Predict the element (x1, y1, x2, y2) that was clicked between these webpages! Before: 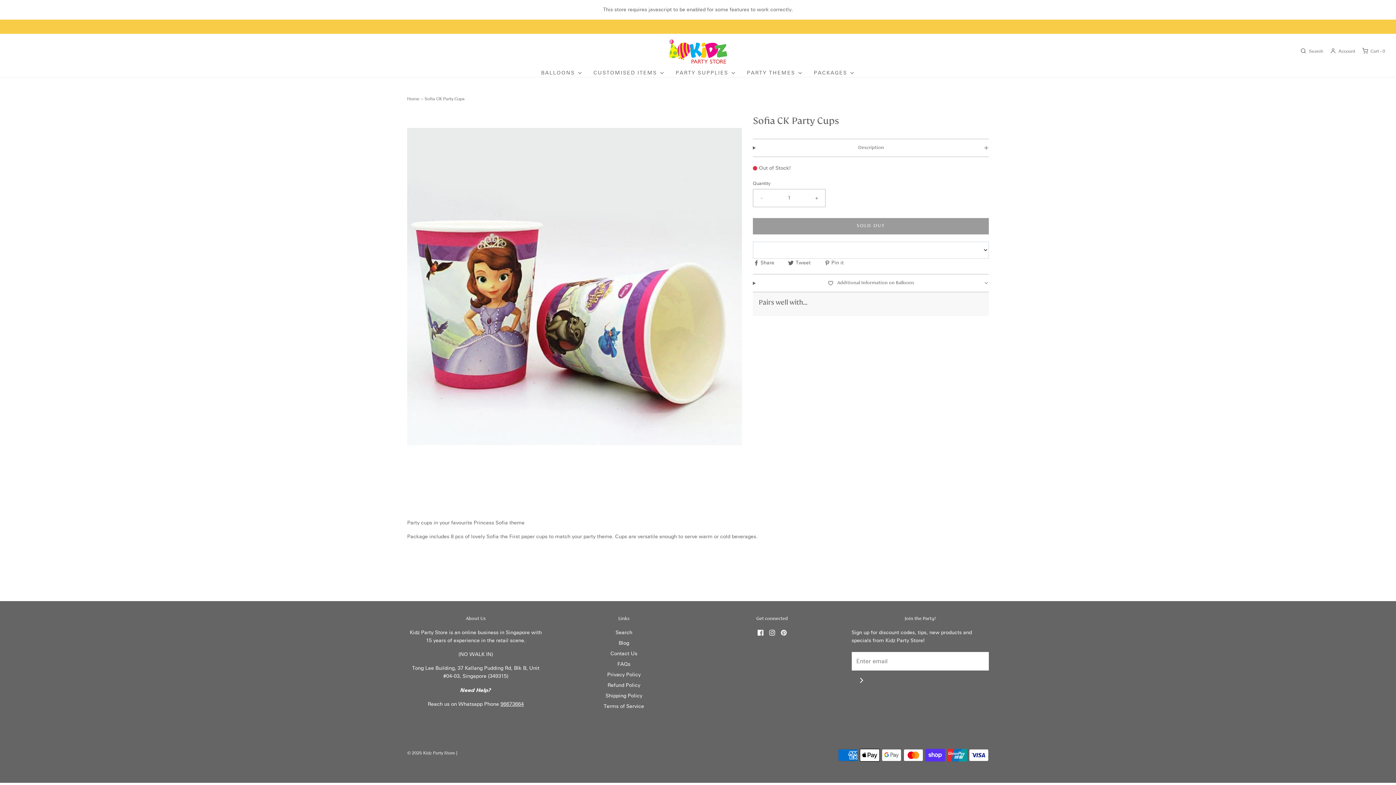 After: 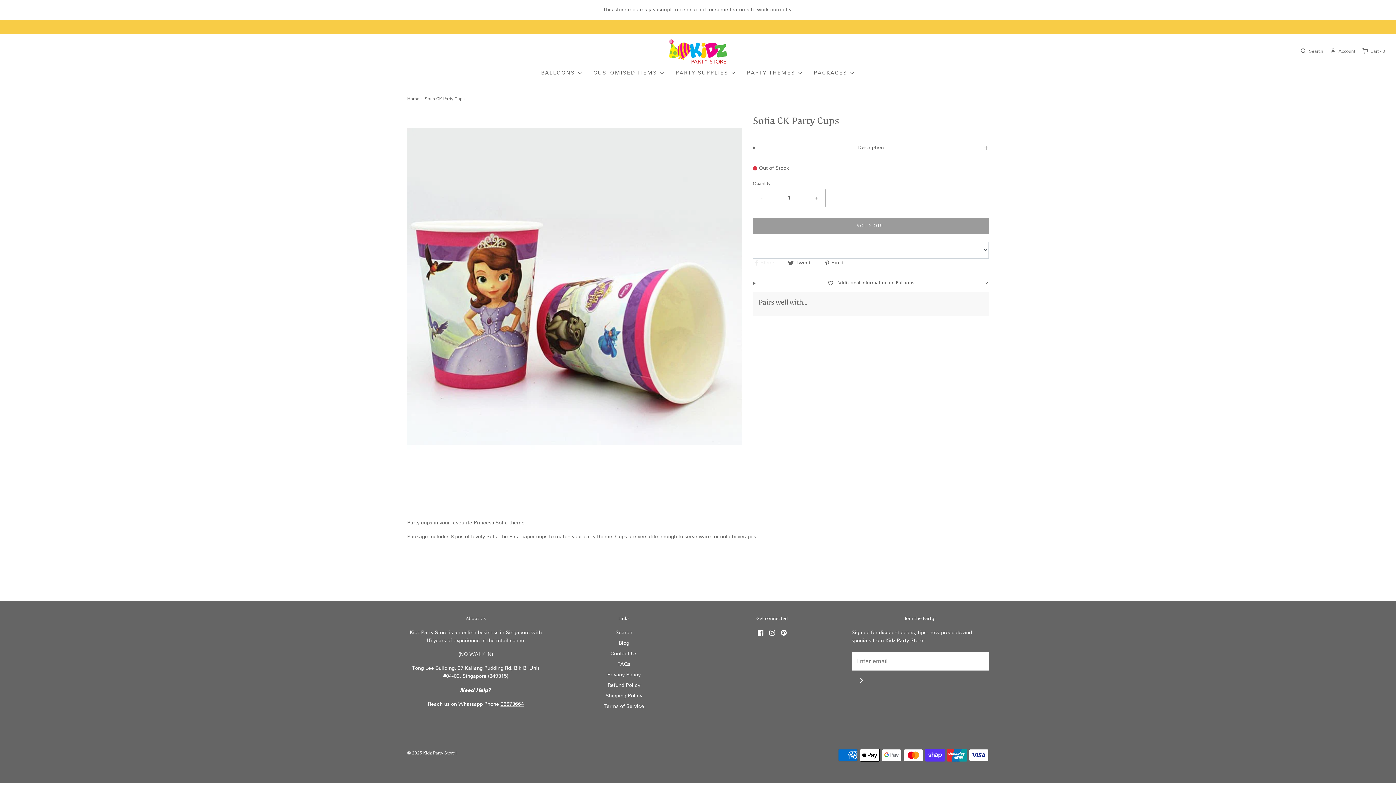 Action: bbox: (753, 259, 776, 266) label:  Share
on Facebook
 